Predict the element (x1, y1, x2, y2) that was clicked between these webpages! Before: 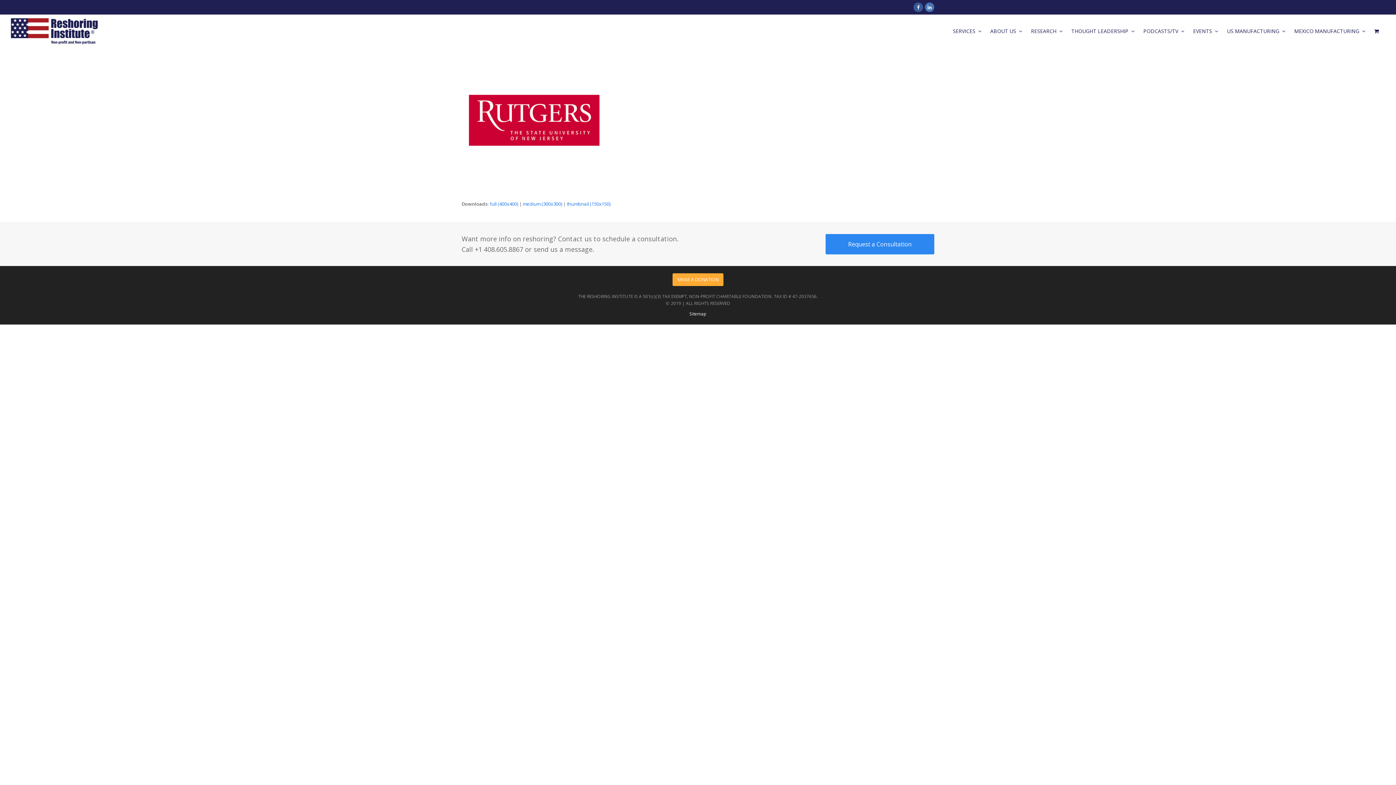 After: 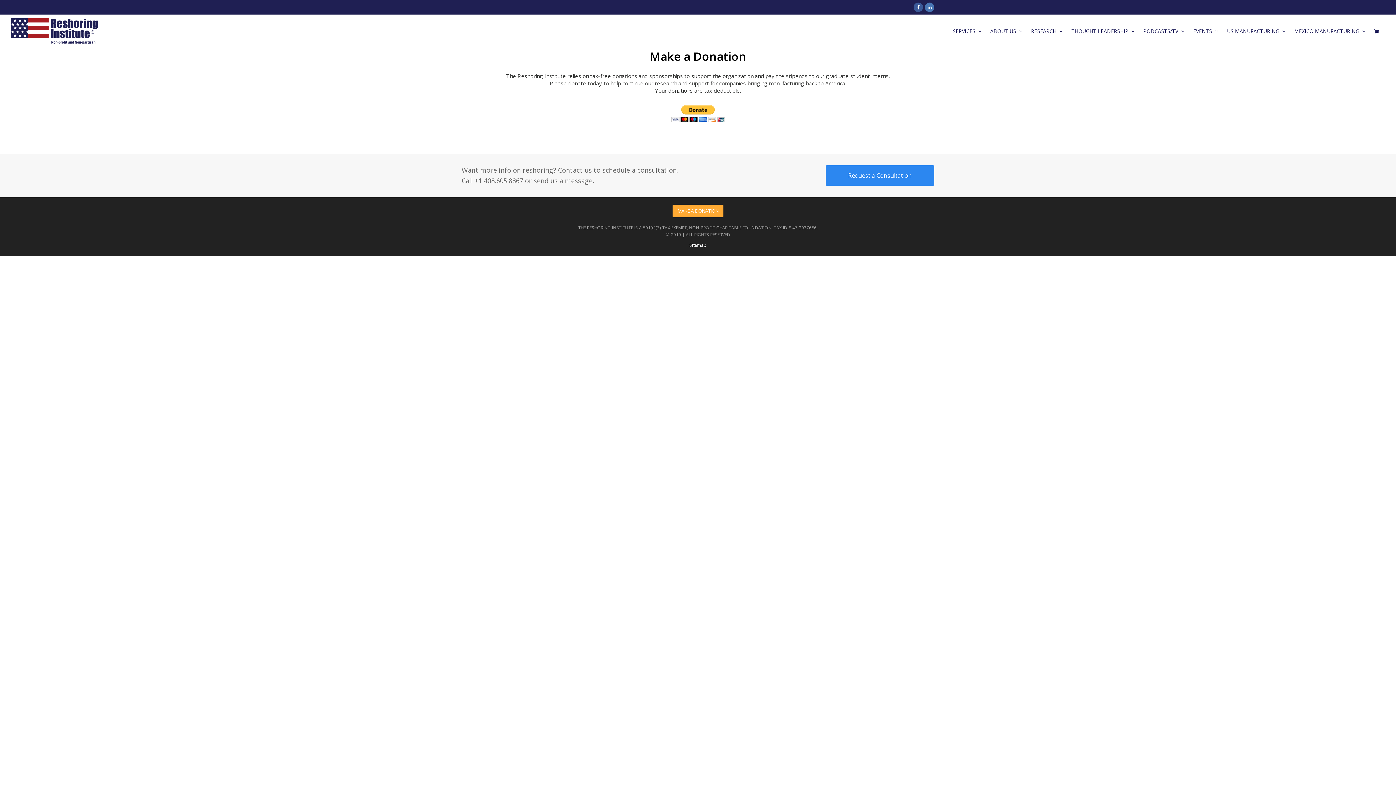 Action: label: MAKE A DONATION bbox: (672, 273, 723, 286)